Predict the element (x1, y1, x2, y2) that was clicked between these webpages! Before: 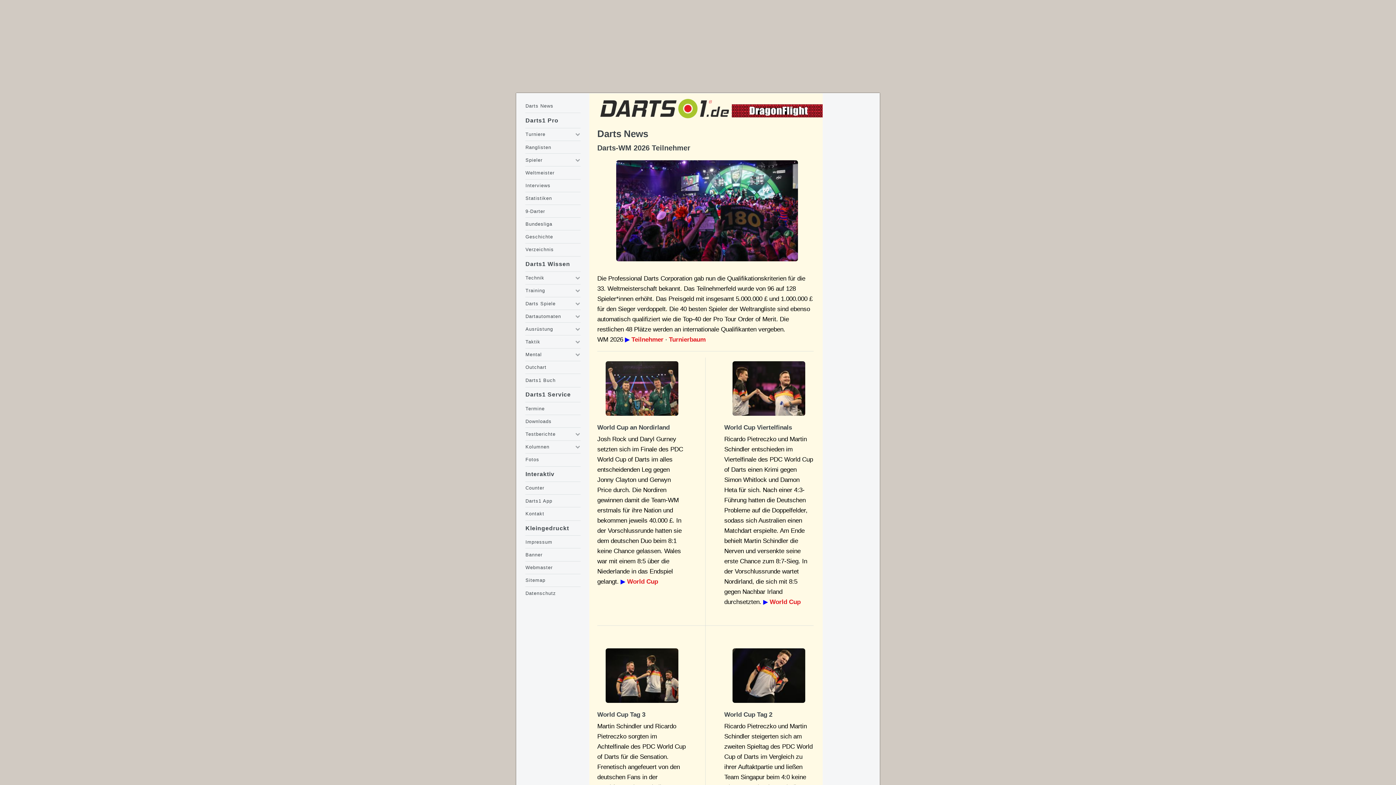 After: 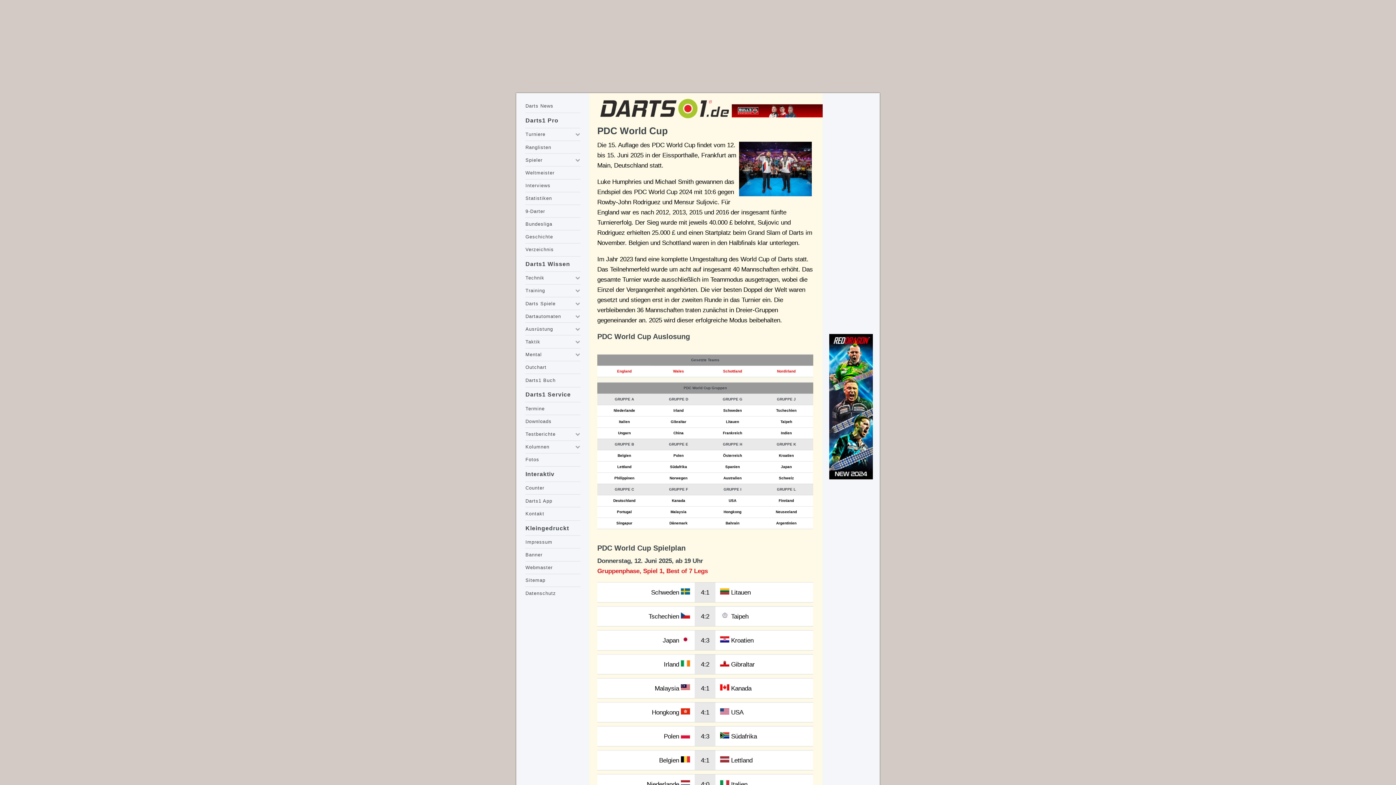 Action: bbox: (769, 598, 800, 605) label: World Cup